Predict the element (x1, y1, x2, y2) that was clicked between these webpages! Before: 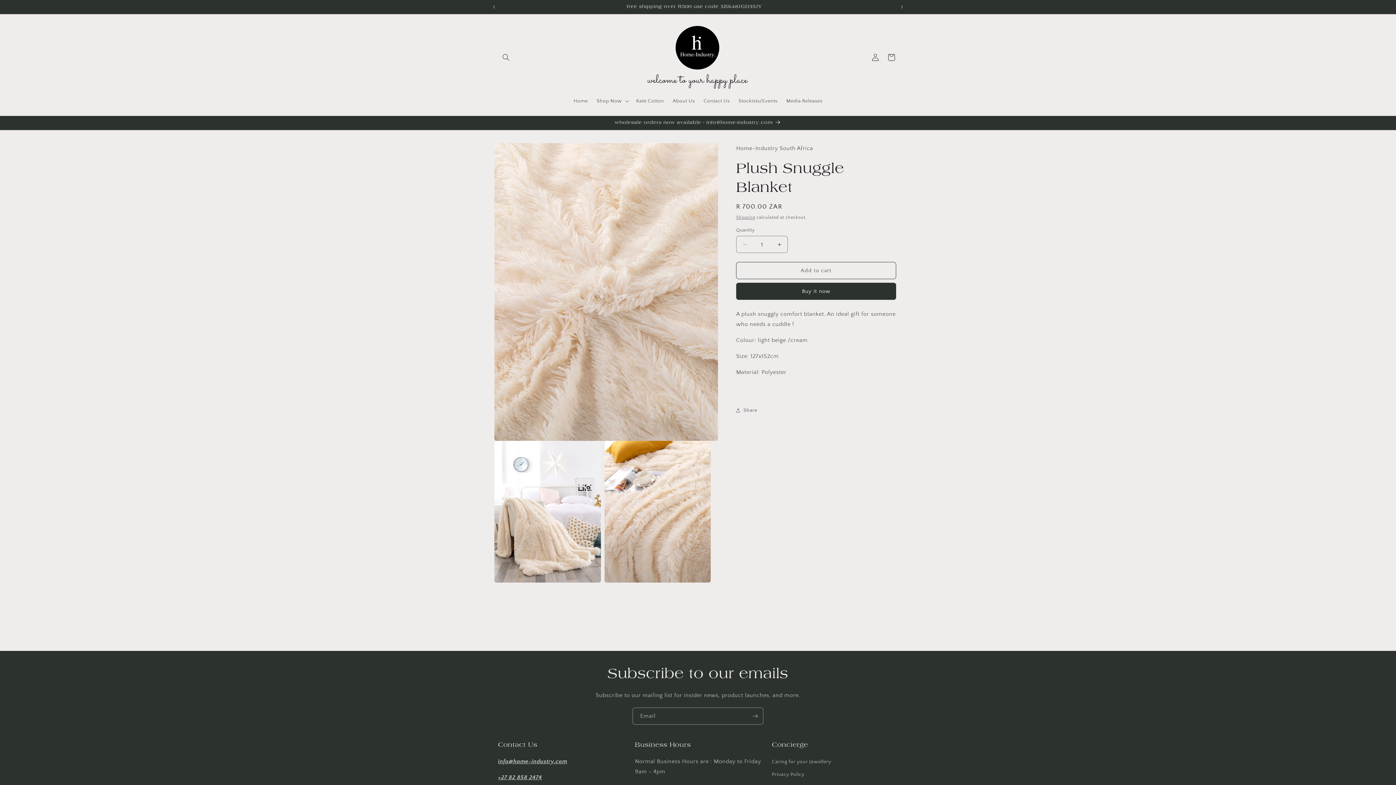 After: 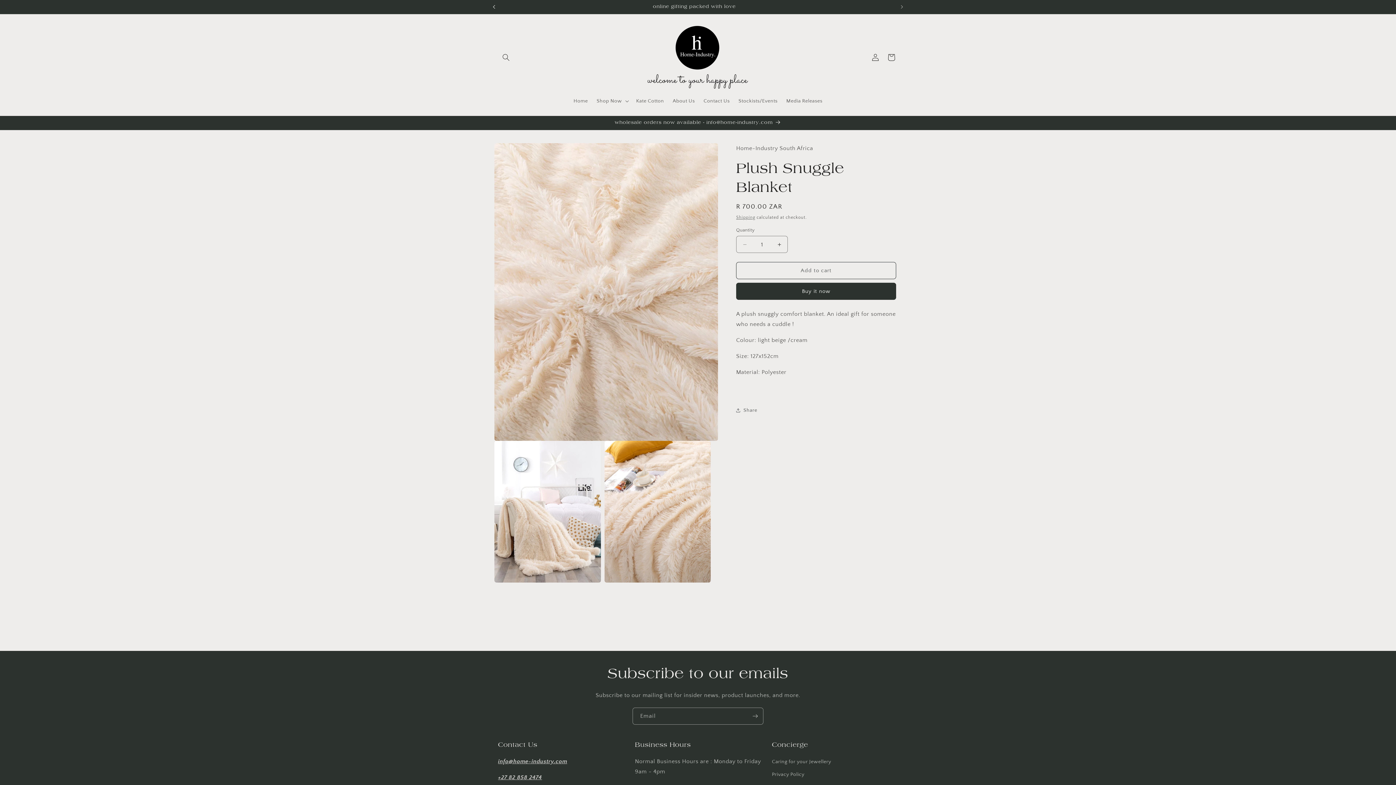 Action: bbox: (486, 0, 502, 13) label: Previous announcement